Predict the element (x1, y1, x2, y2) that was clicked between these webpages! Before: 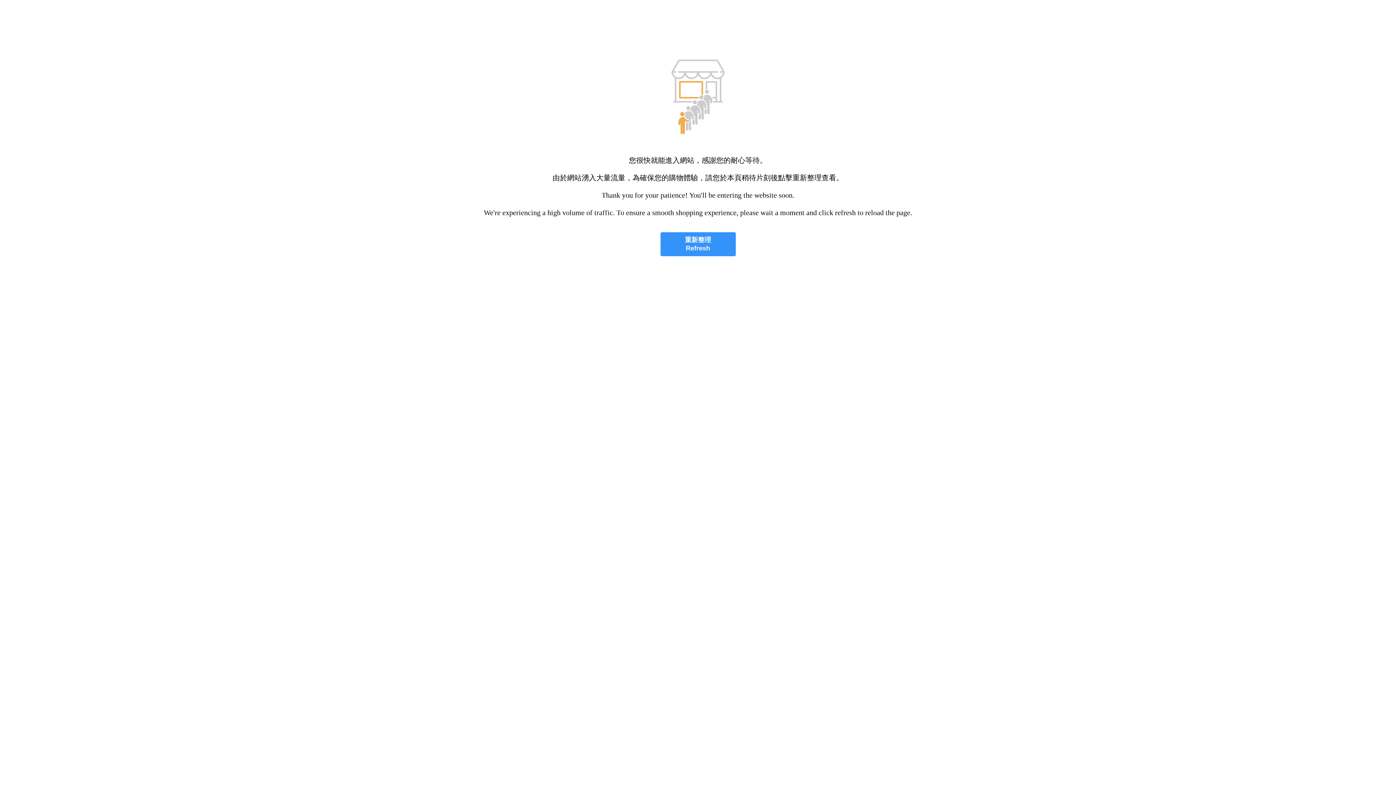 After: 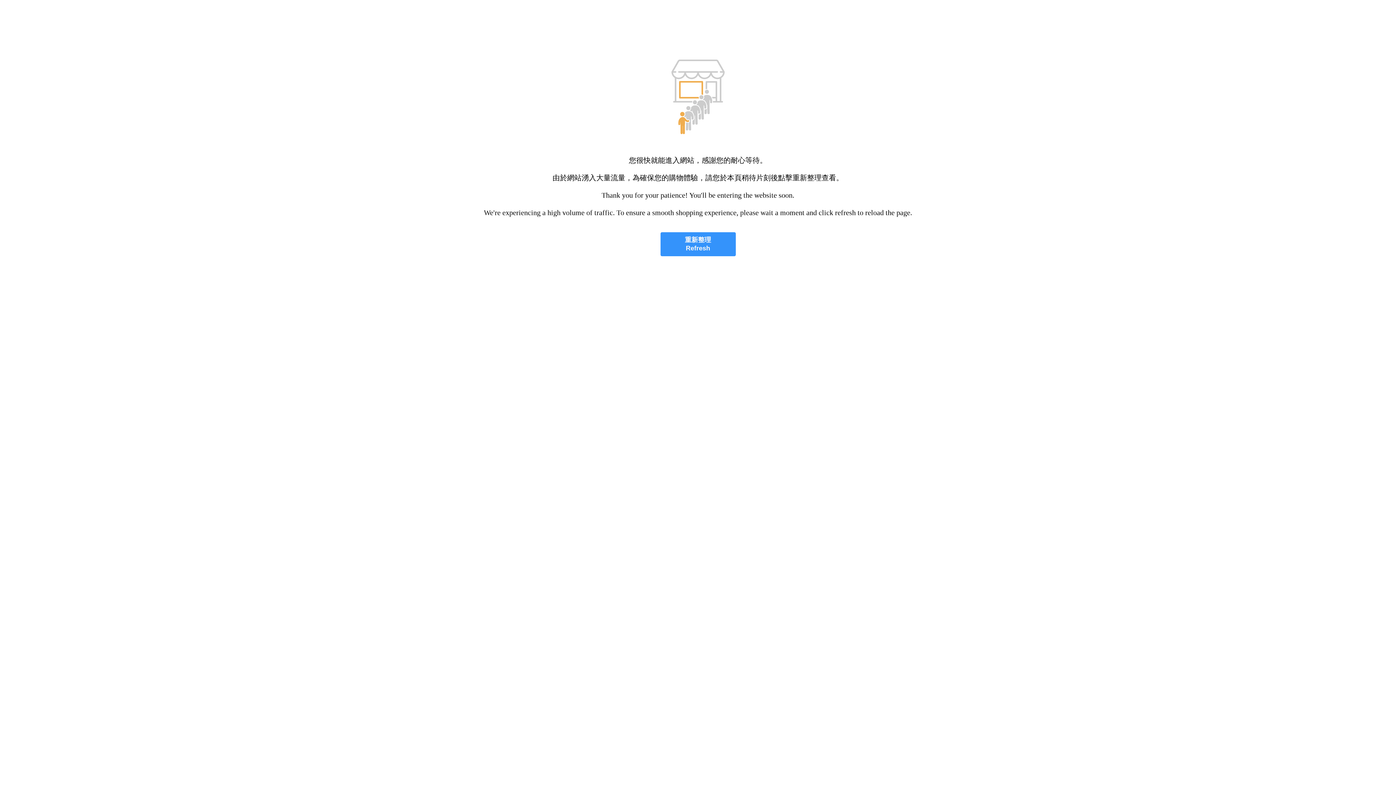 Action: bbox: (660, 232, 735, 256) label: 重新整理
Refresh